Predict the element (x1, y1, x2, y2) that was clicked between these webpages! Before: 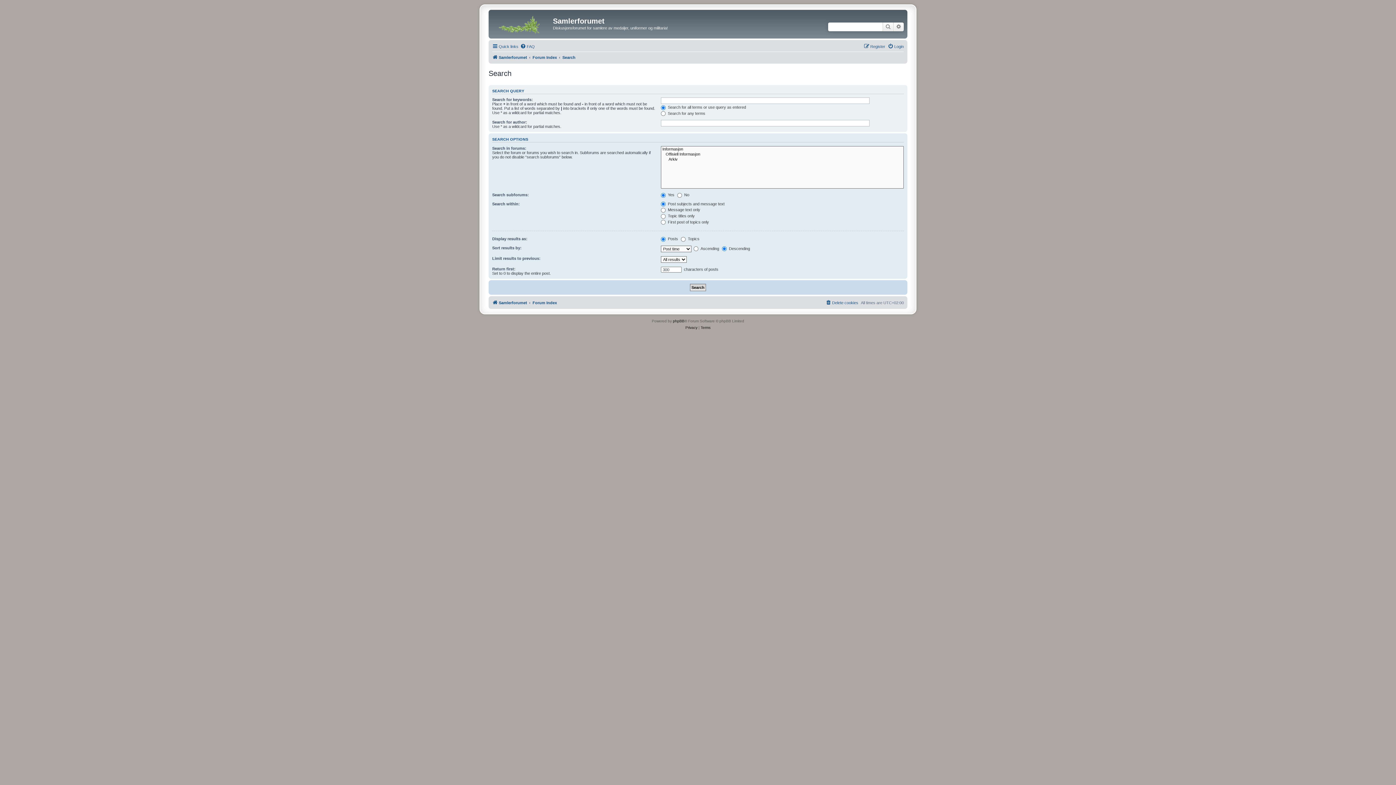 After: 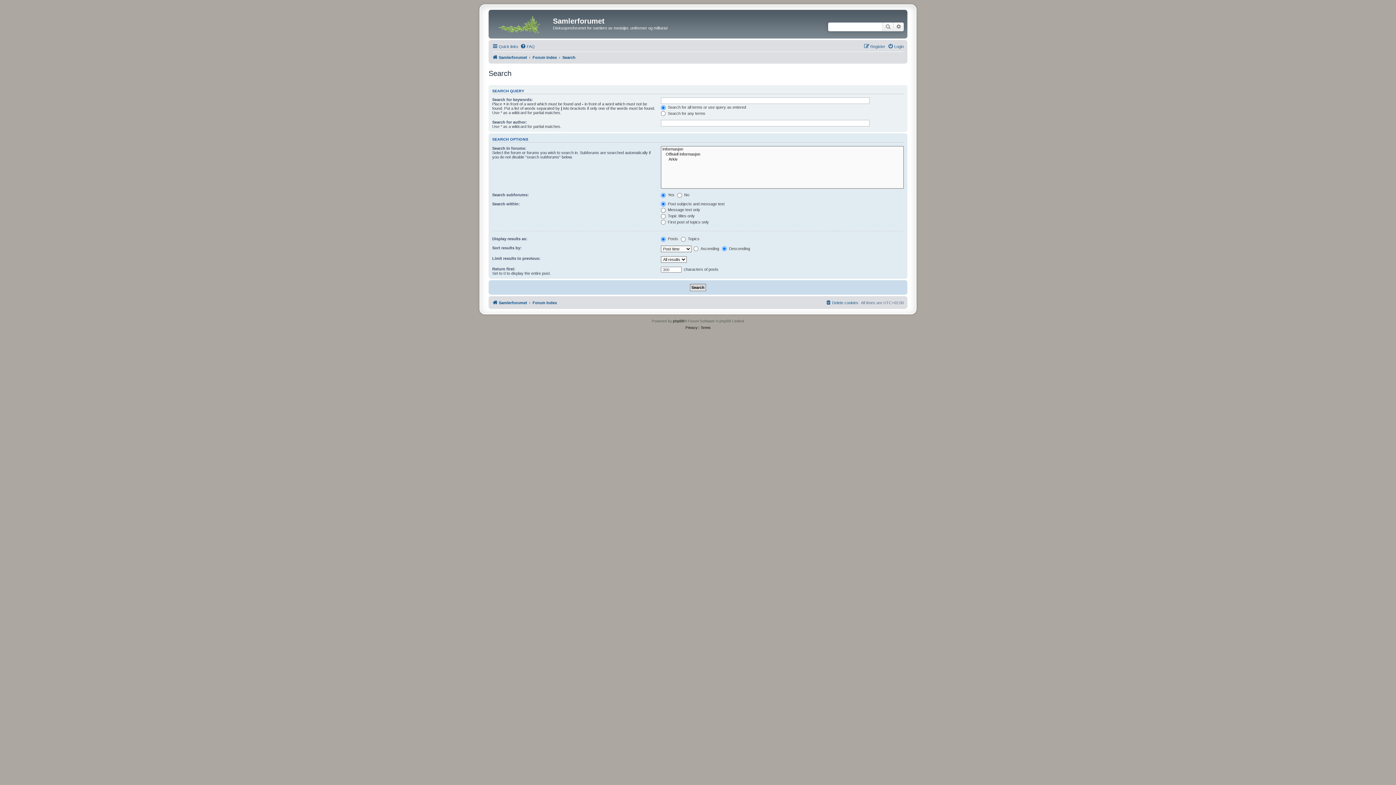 Action: label: Advanced search bbox: (893, 22, 904, 31)